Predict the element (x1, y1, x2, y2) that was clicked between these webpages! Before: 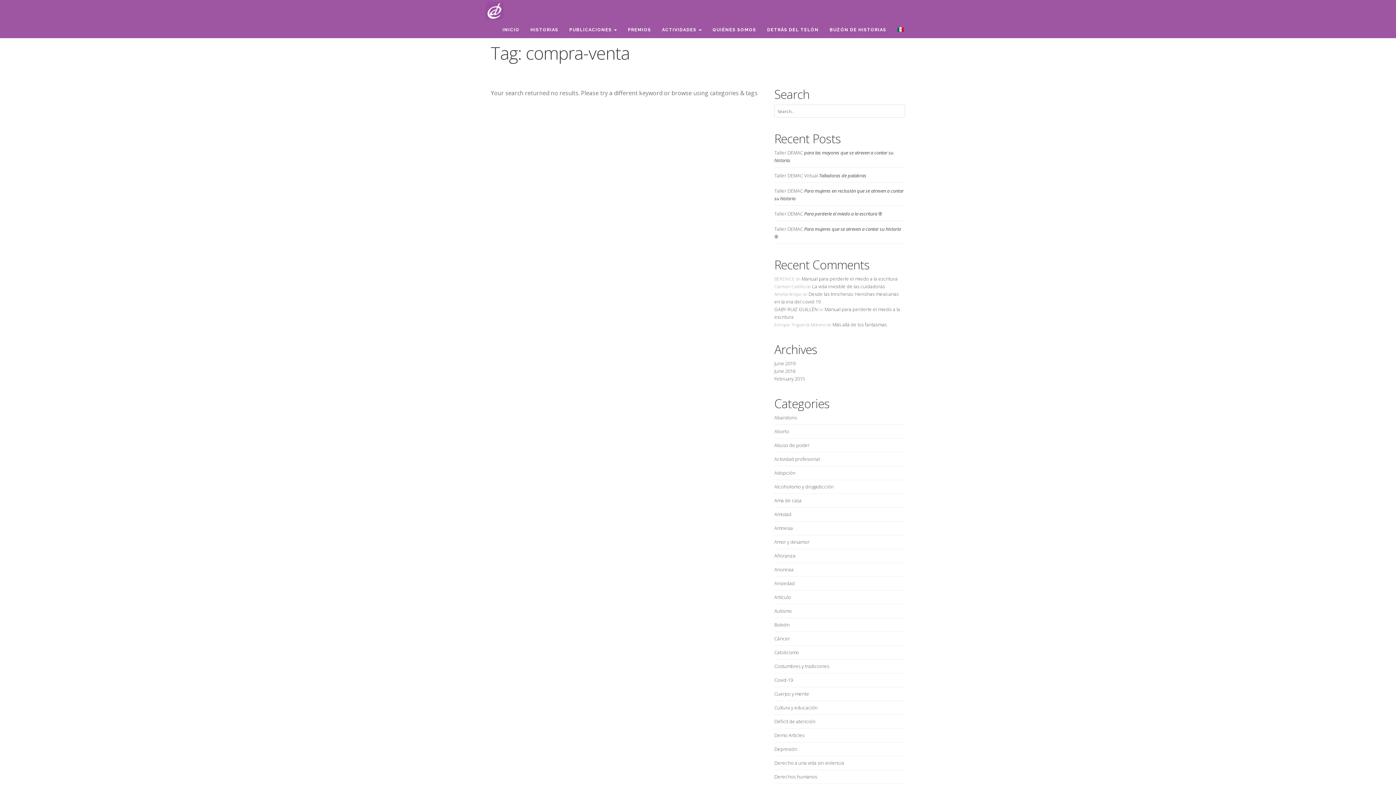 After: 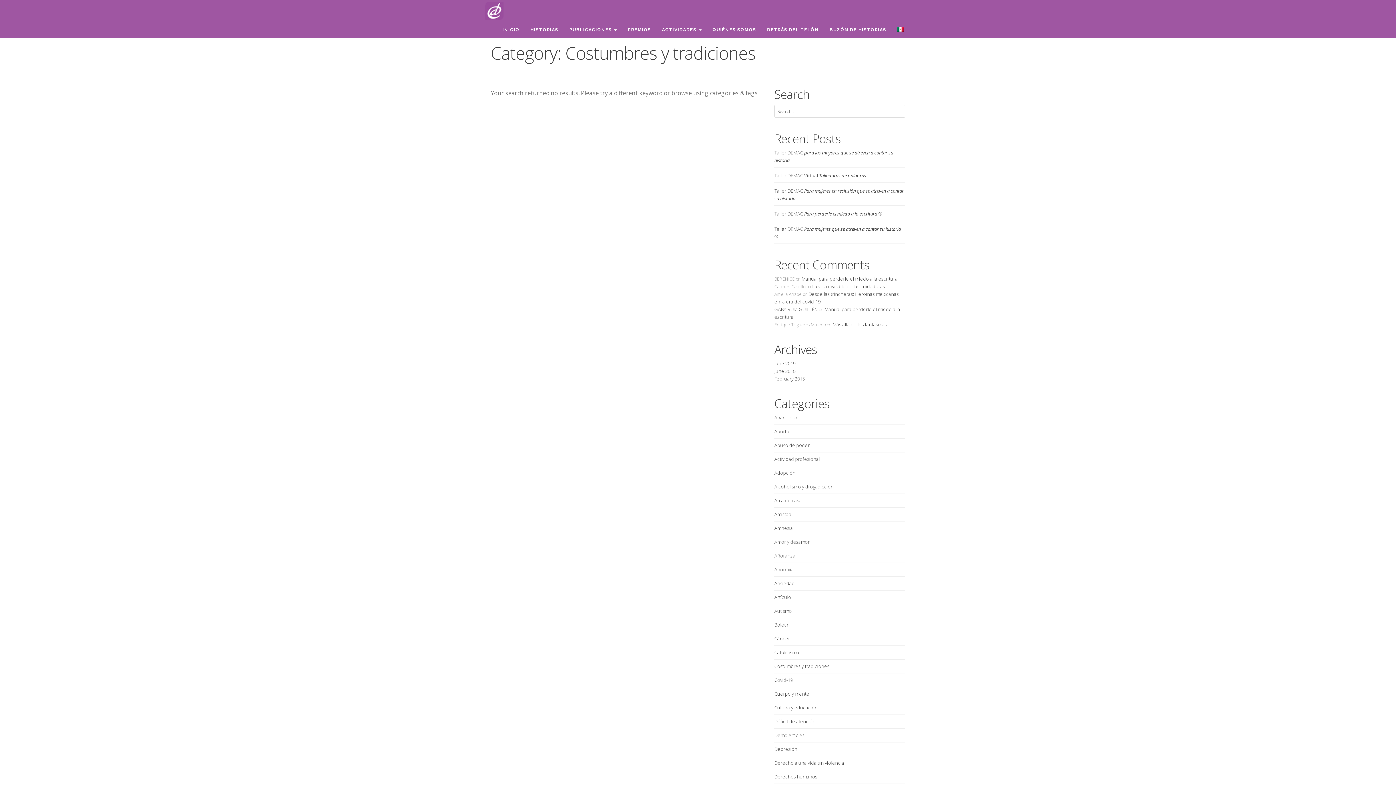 Action: label: Costumbres y tradiciones bbox: (774, 663, 829, 669)